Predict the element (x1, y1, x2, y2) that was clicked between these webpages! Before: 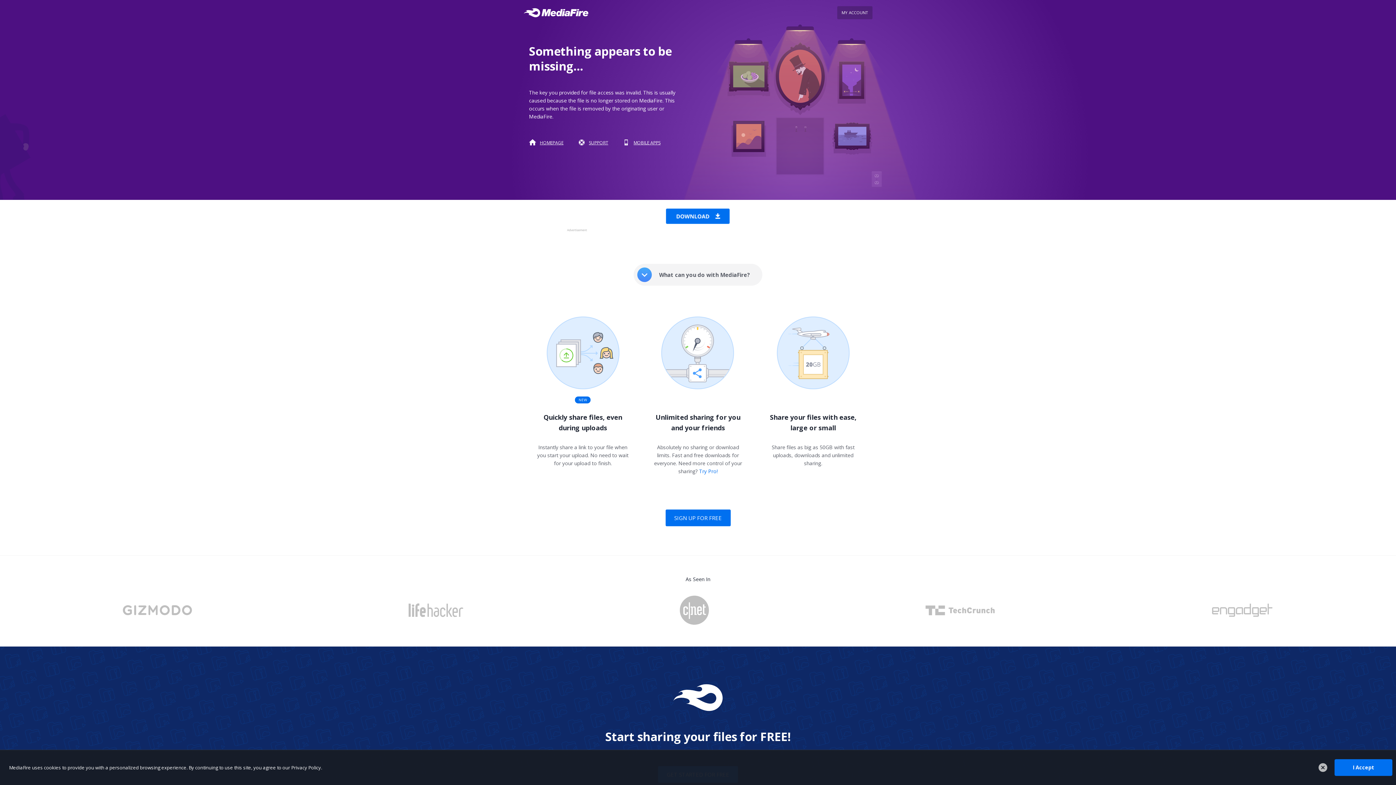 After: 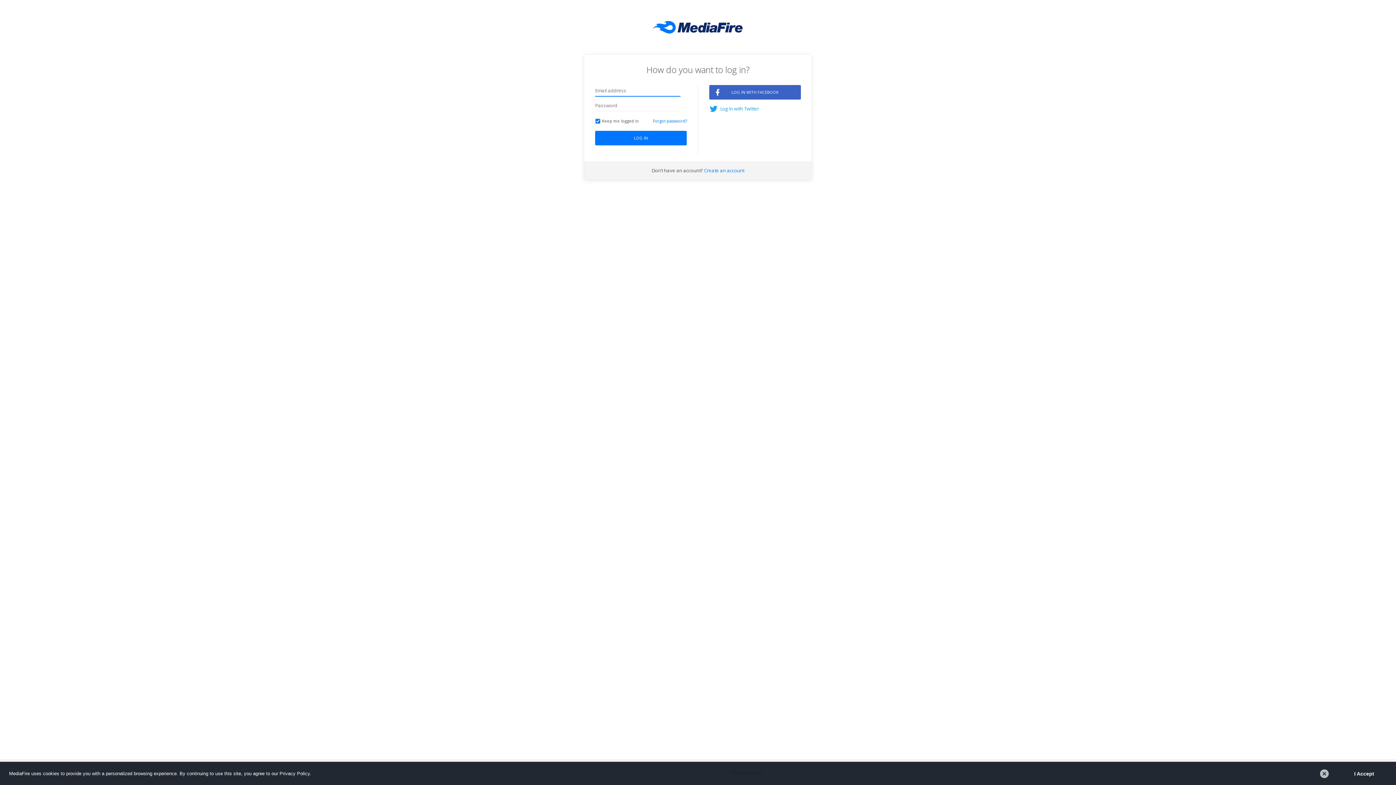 Action: bbox: (837, 6, 872, 19) label: MY ACCOUNT